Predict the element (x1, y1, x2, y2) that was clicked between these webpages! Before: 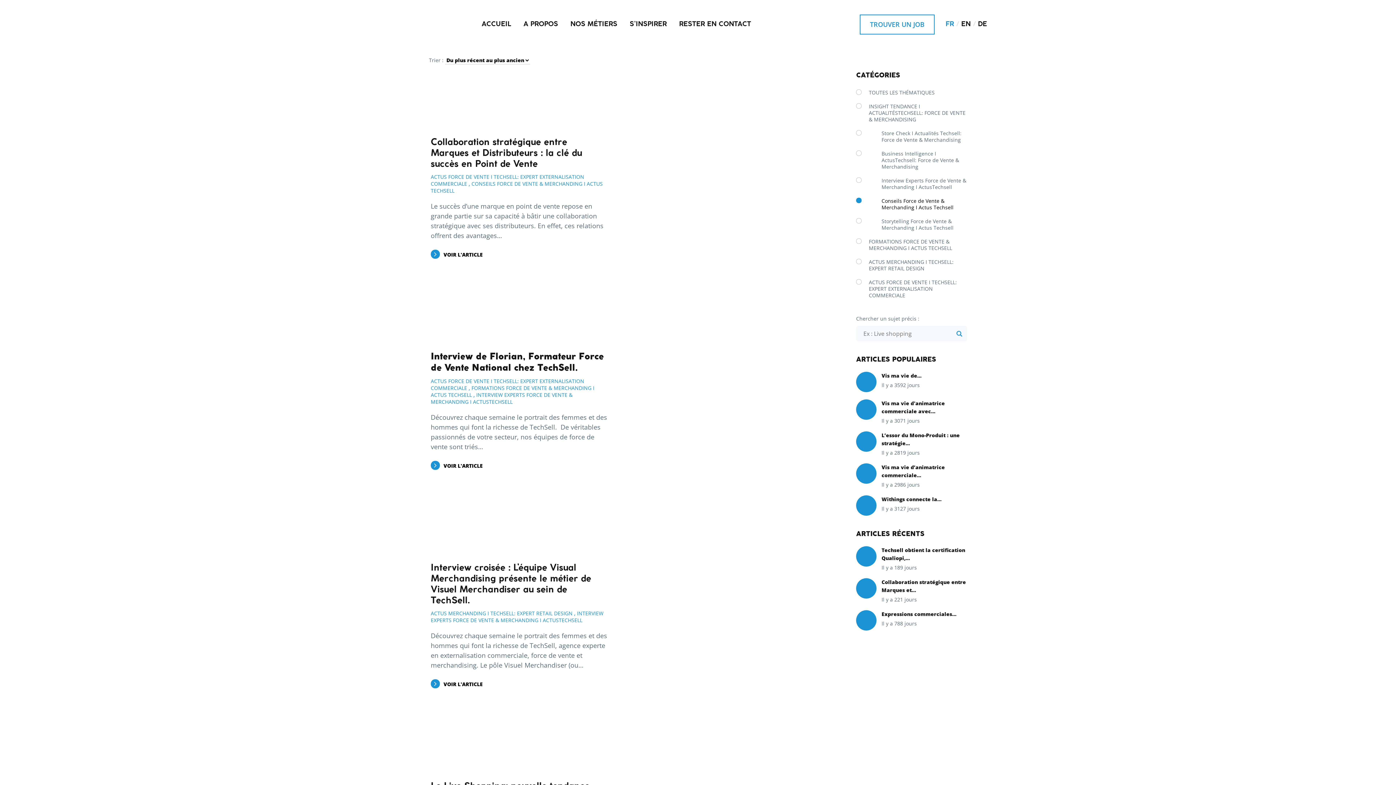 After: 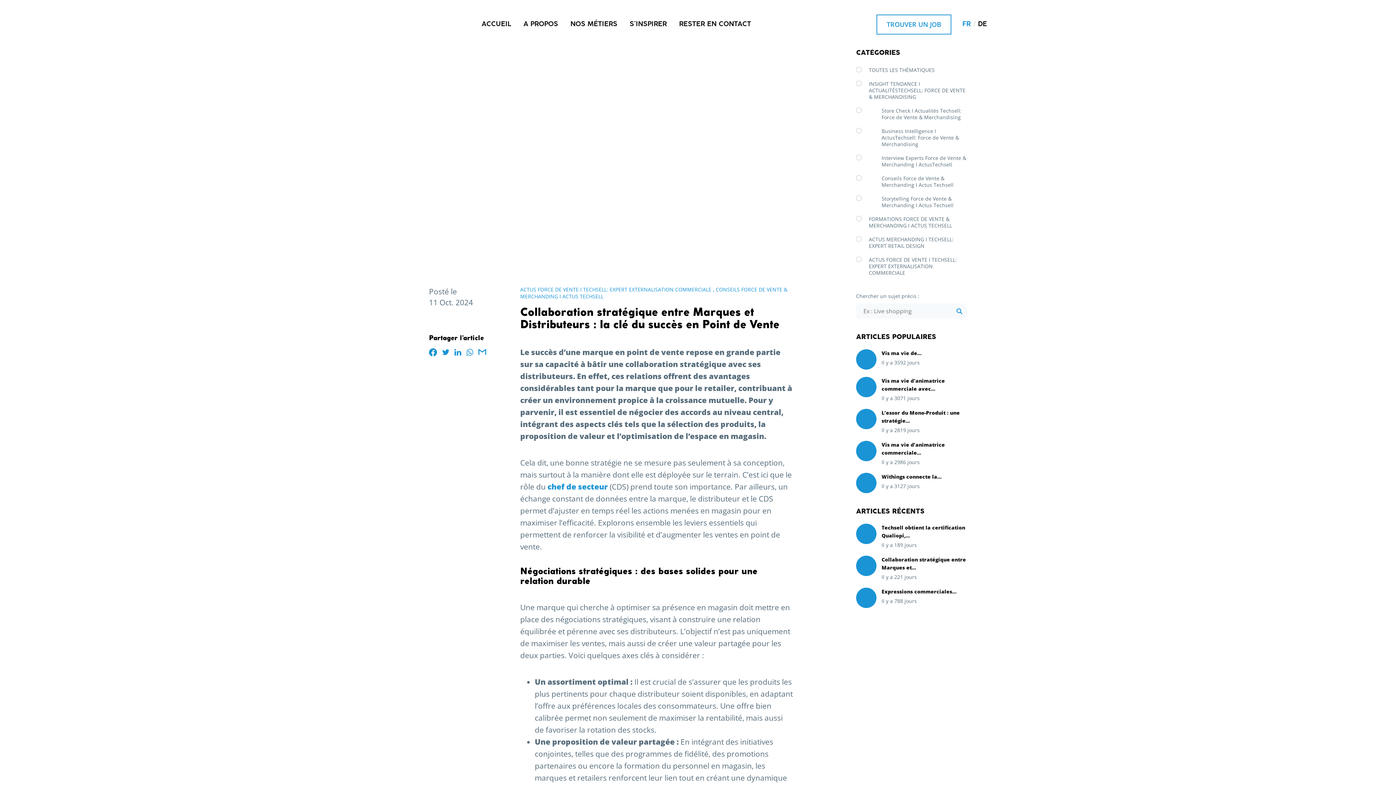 Action: bbox: (470, 71, 567, 126)